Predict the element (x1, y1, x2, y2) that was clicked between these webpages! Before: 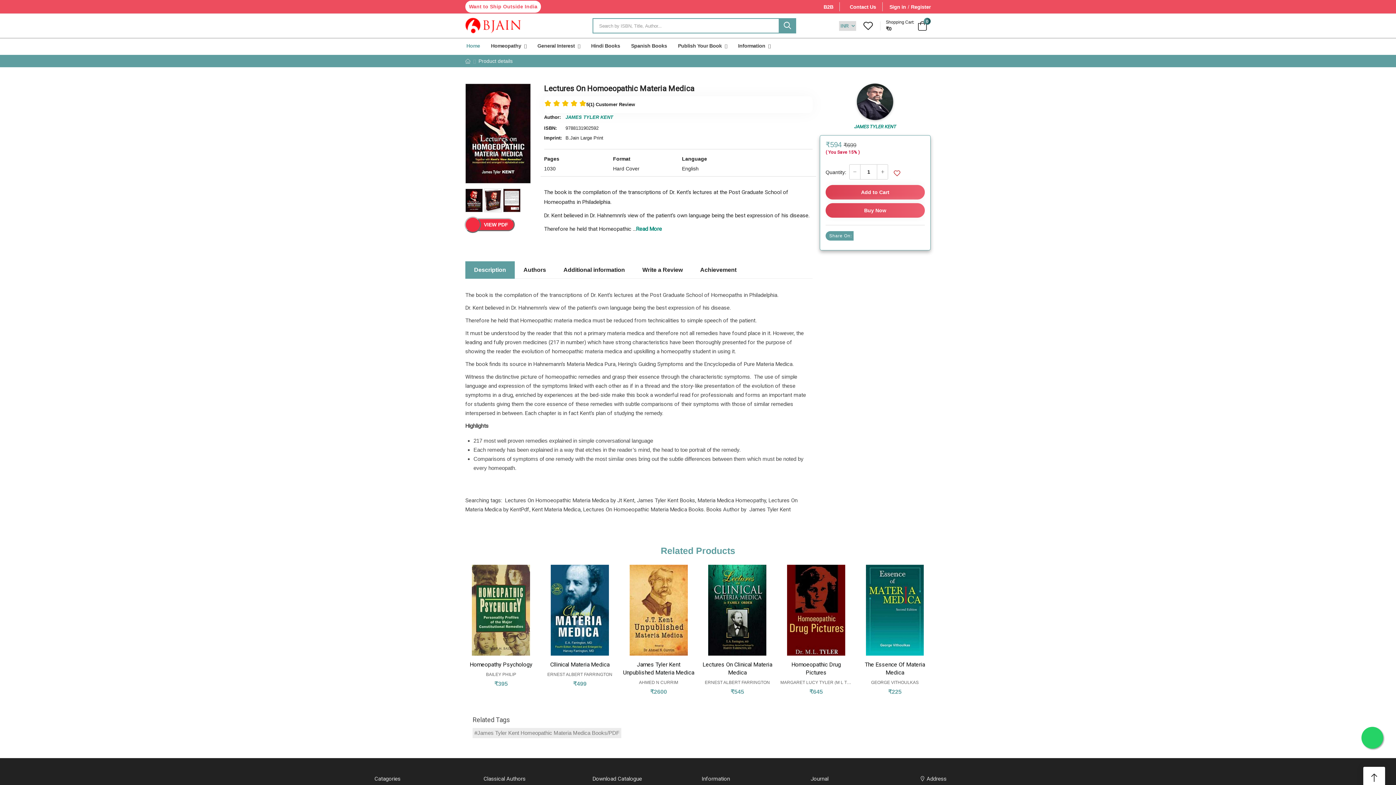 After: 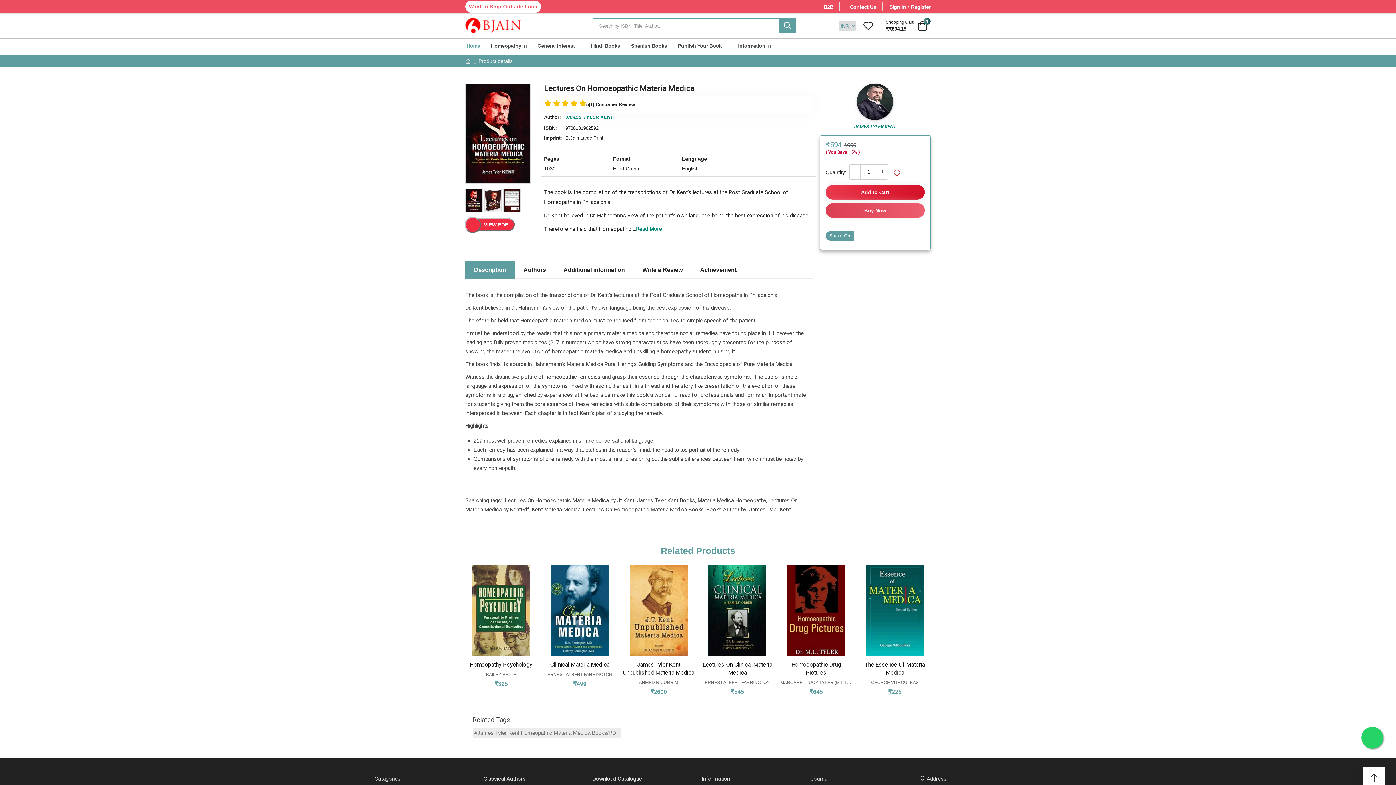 Action: label: Add to Cart bbox: (825, 185, 925, 199)